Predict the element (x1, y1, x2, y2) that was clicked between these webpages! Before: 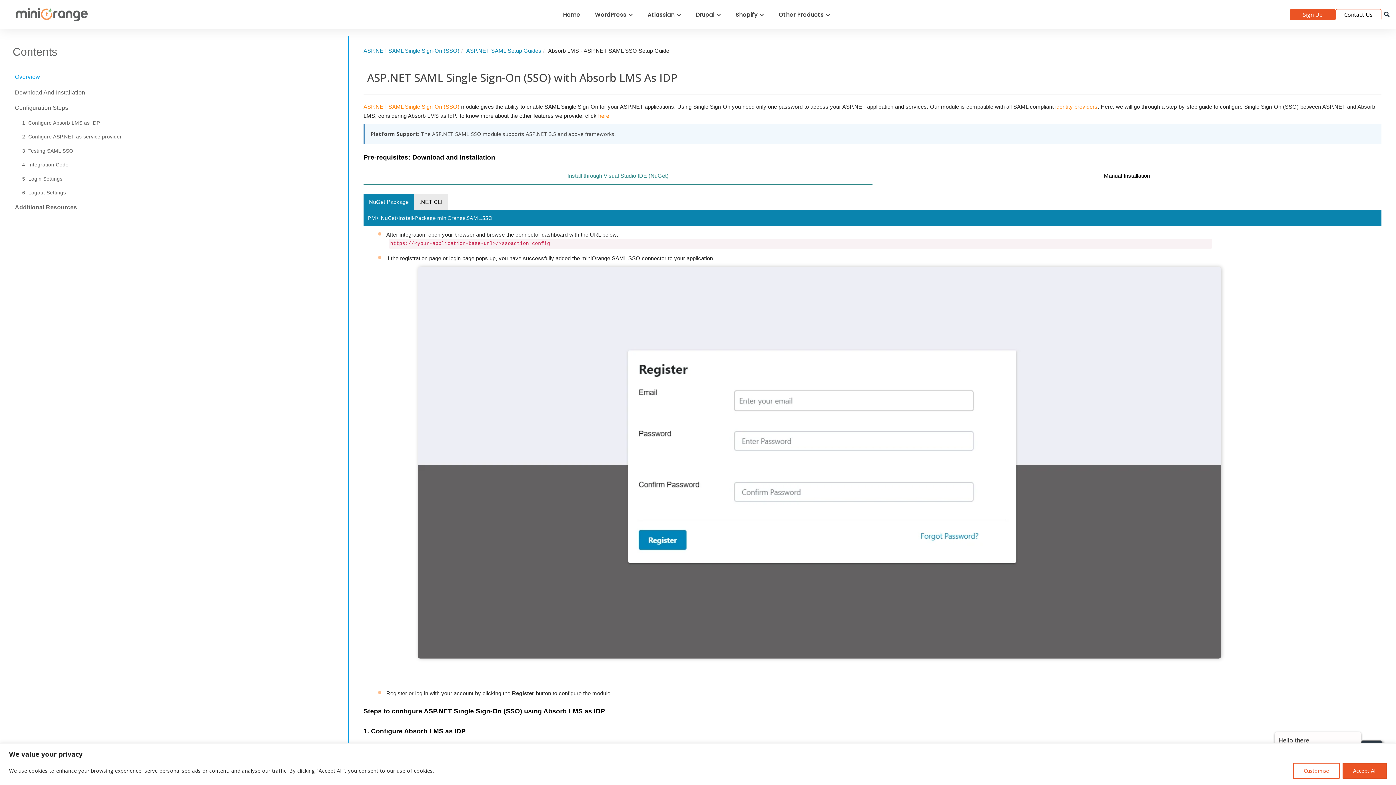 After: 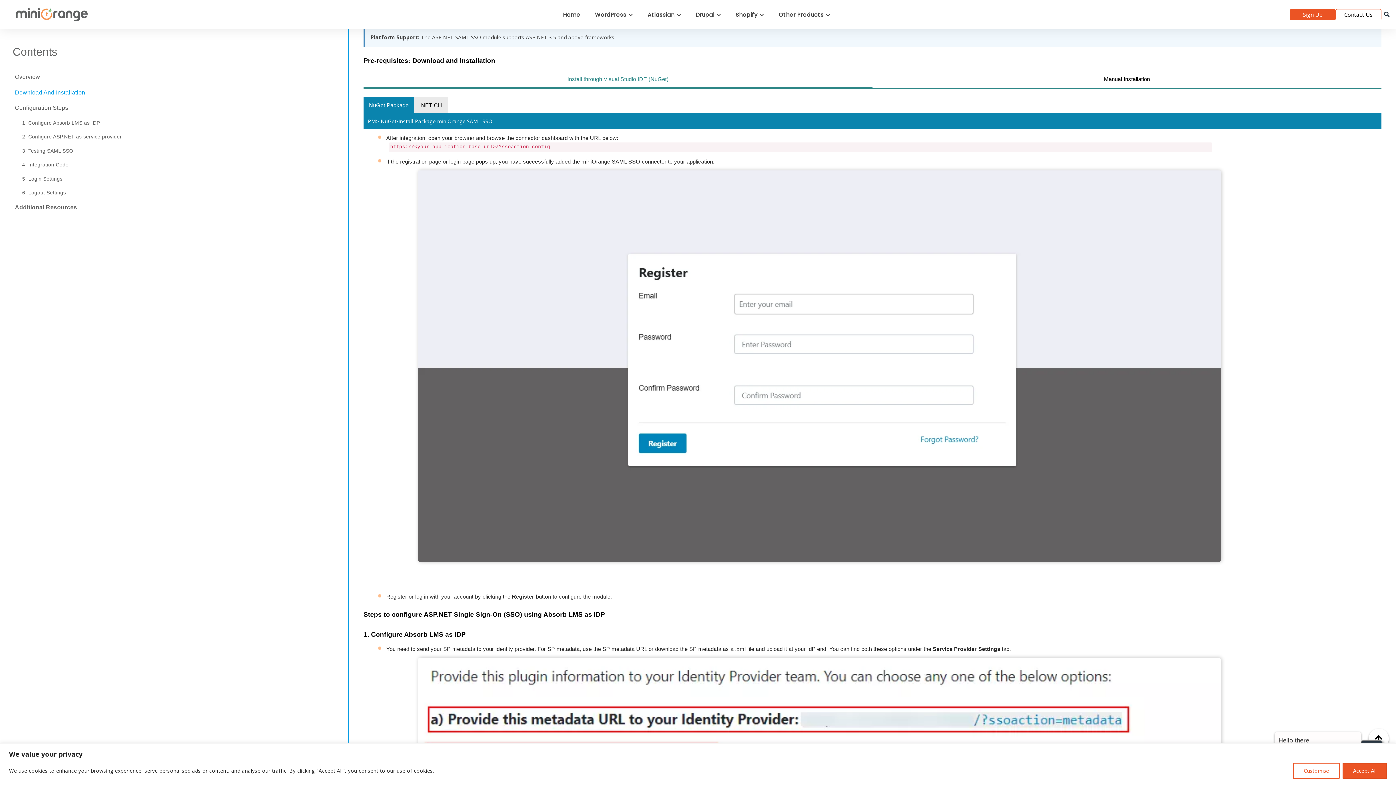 Action: bbox: (14, 89, 85, 95) label: Download And Installation